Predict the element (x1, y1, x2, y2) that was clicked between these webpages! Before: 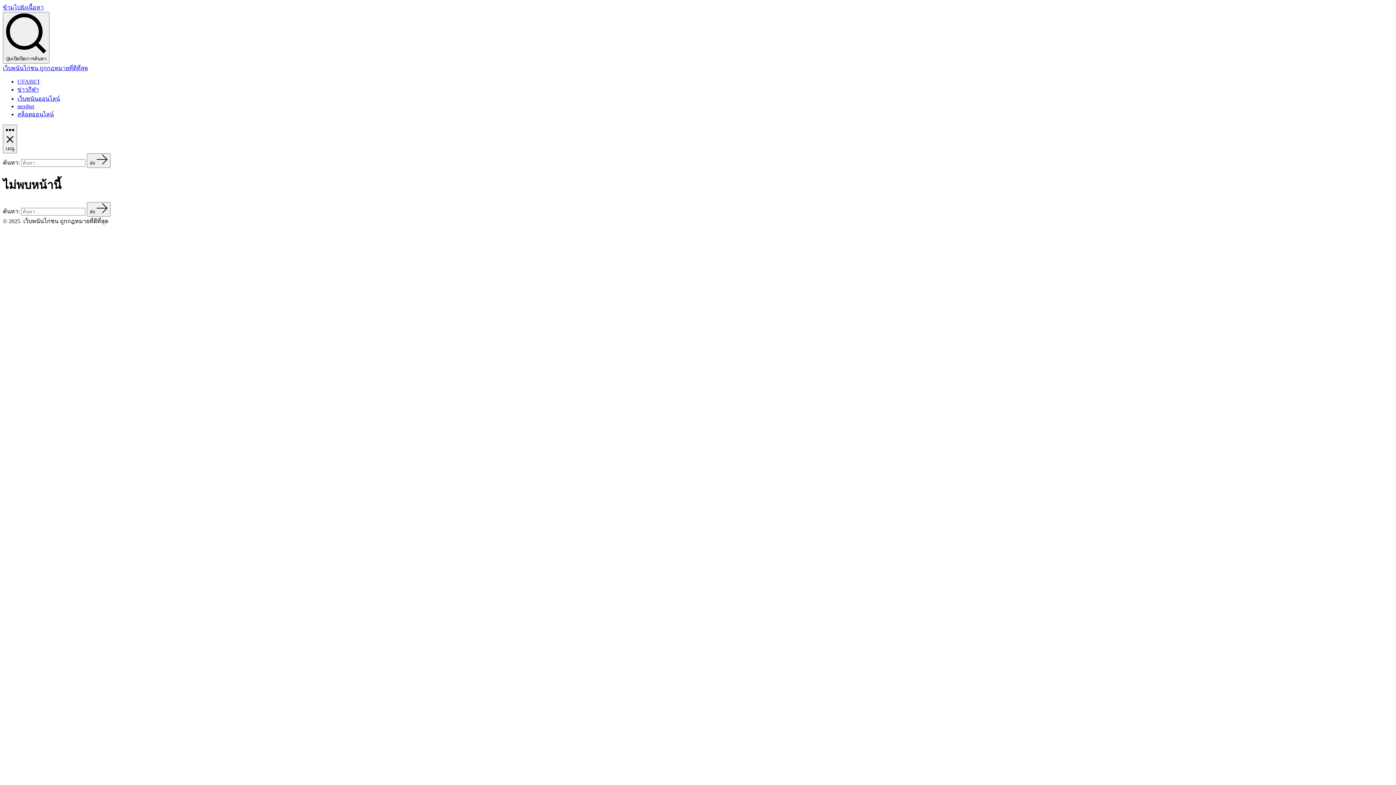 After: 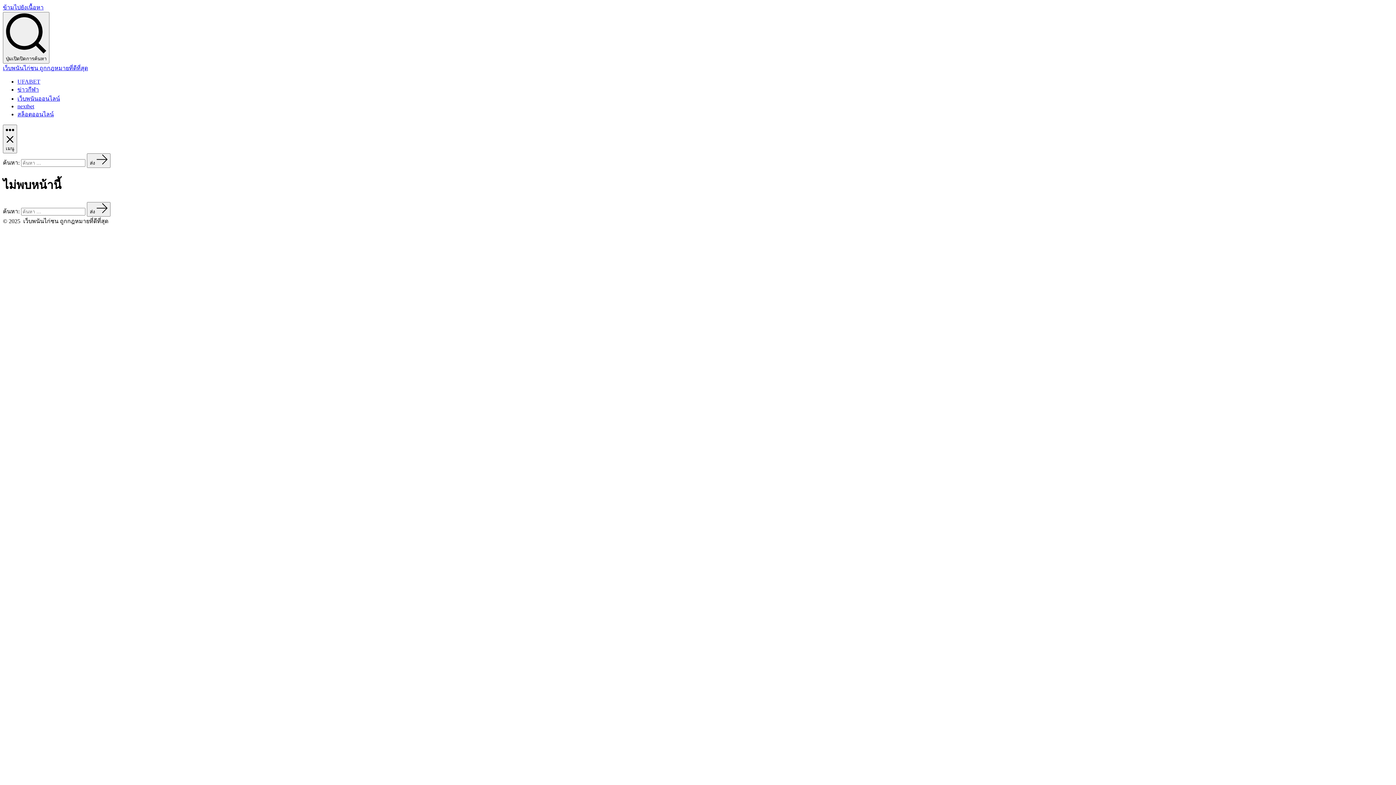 Action: bbox: (2, 4, 43, 10) label: ข้ามไปยังเนื้อหา